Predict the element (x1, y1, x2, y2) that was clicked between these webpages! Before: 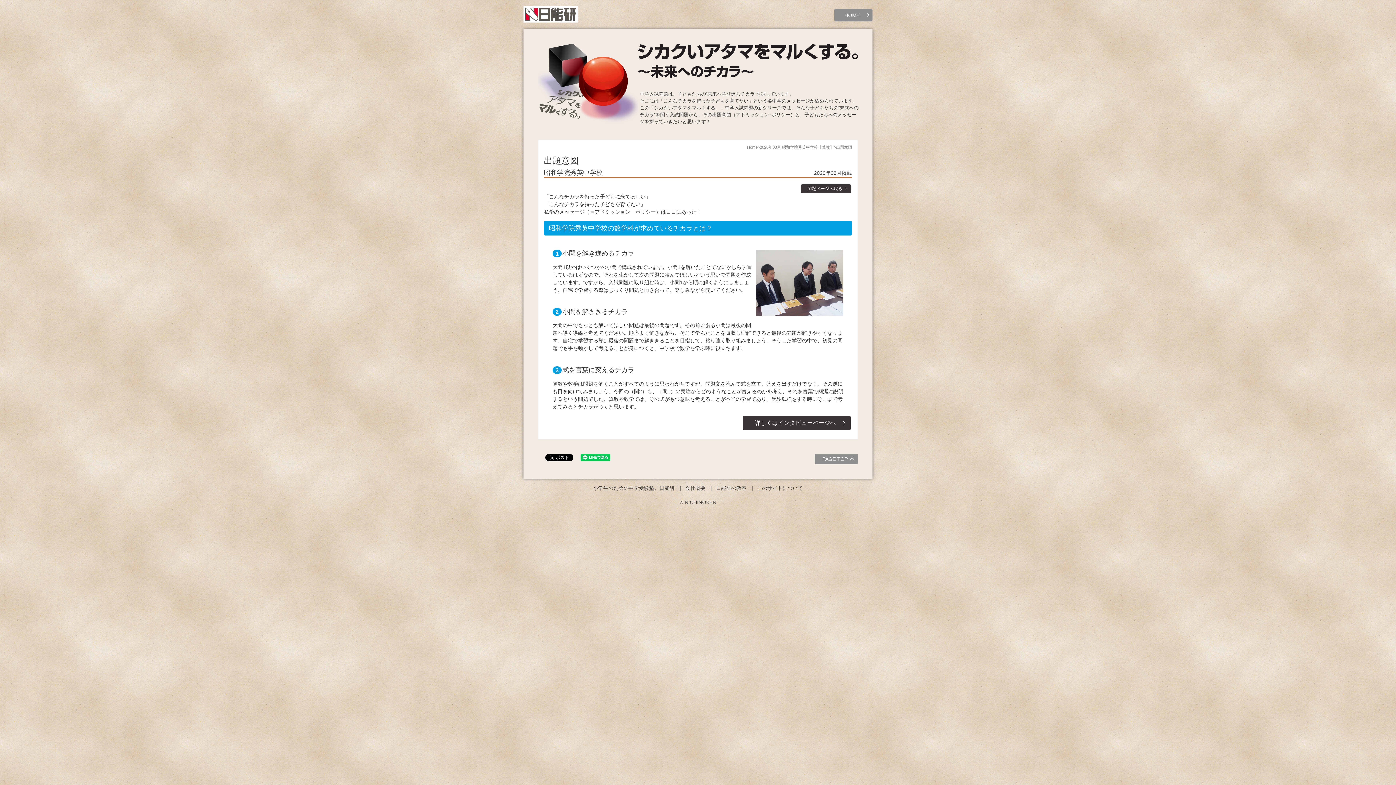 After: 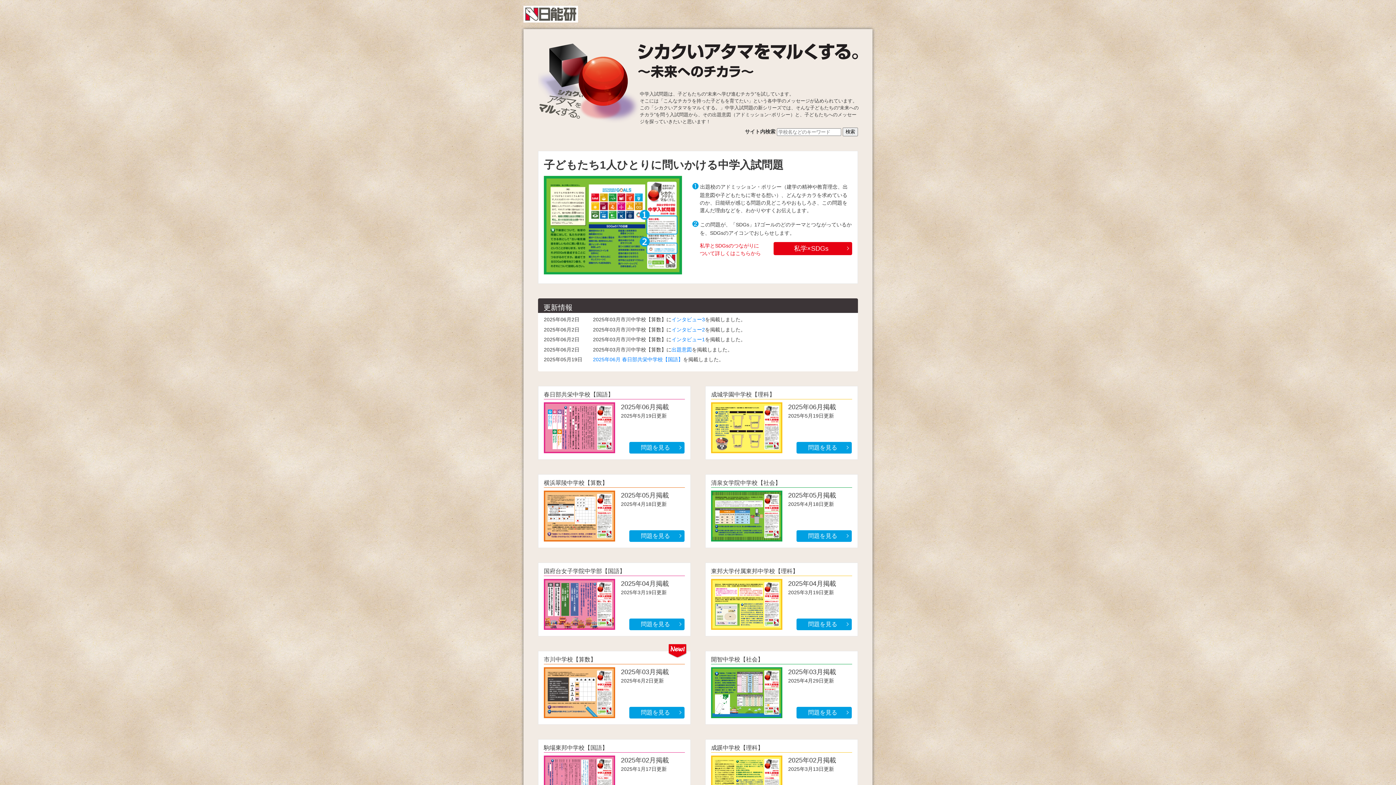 Action: label: HOME bbox: (834, 8, 872, 21)